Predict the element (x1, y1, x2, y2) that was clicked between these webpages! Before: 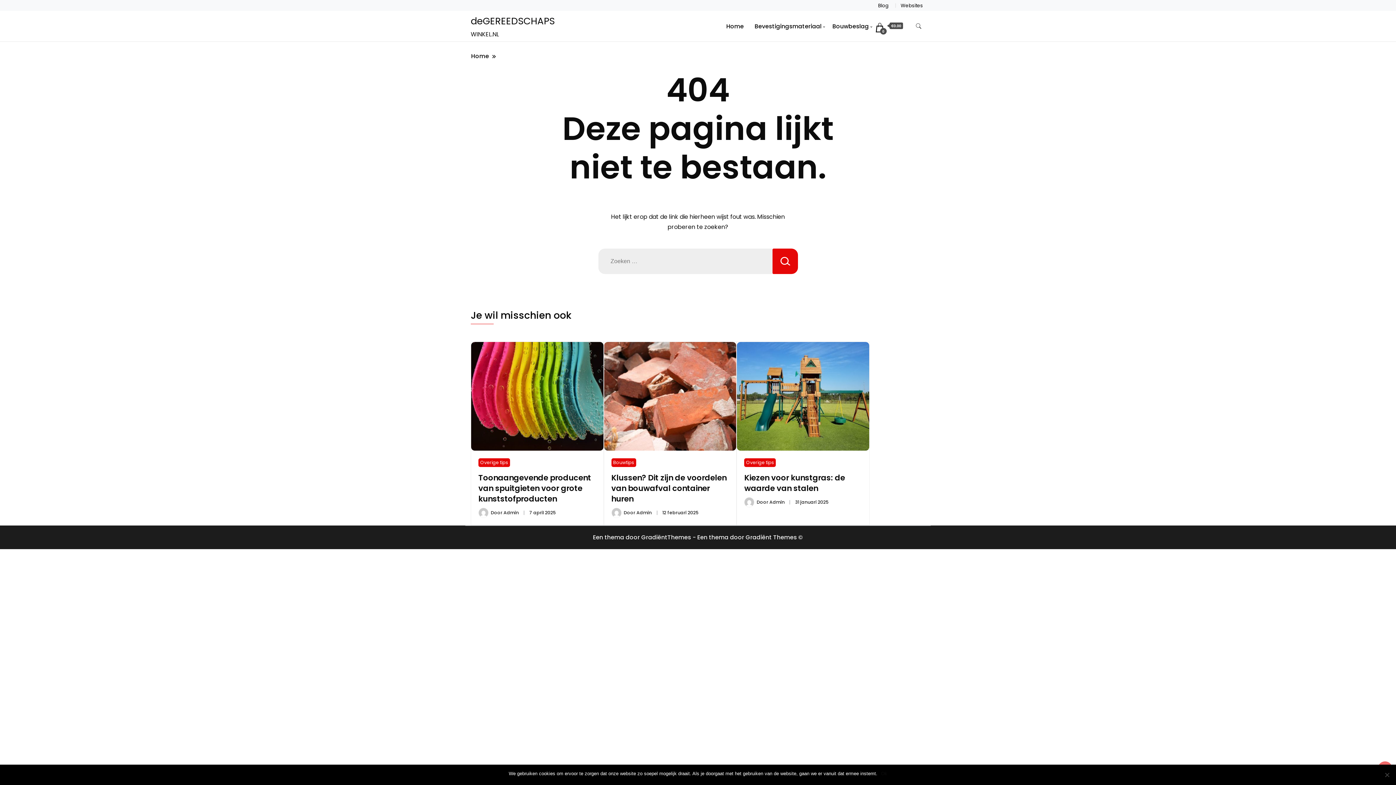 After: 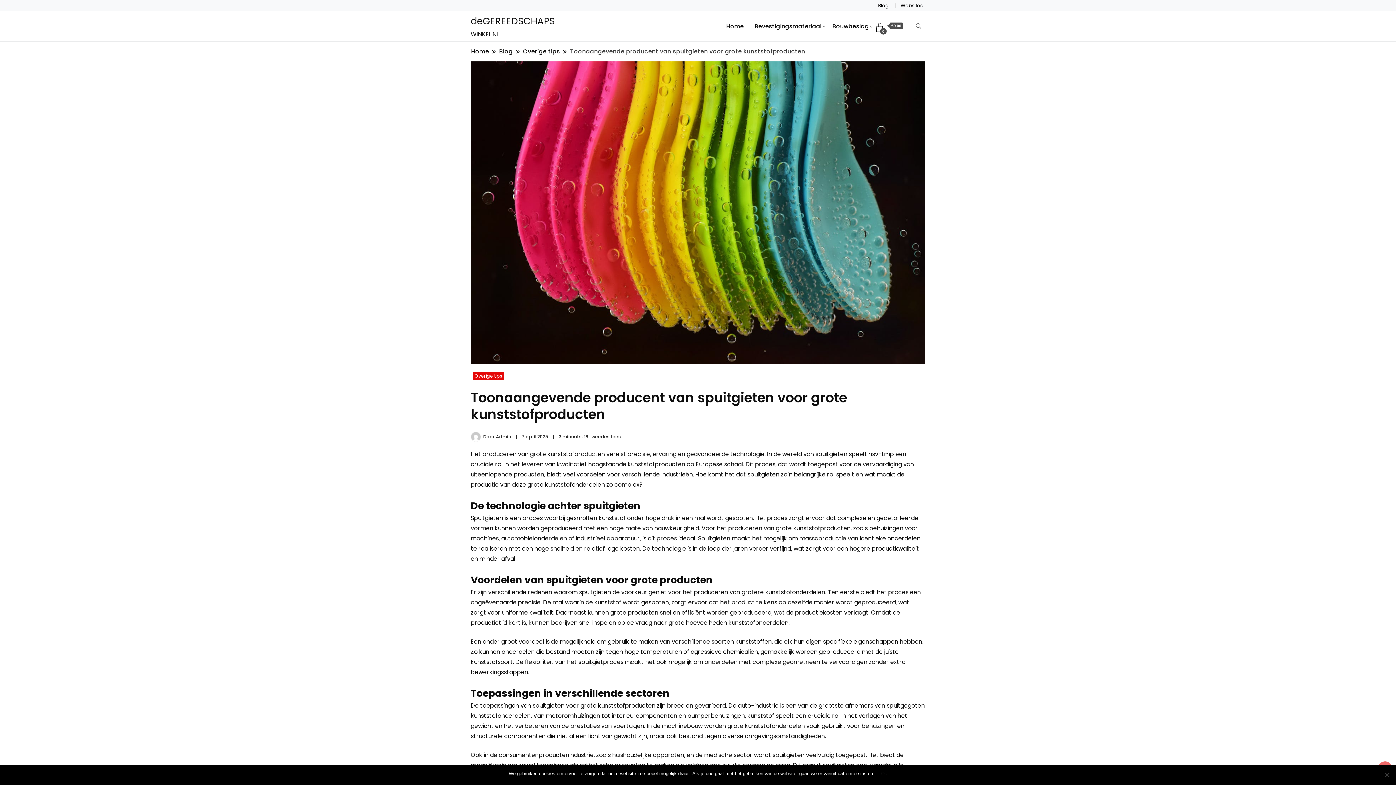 Action: label: 7 april 2025 bbox: (529, 509, 556, 515)